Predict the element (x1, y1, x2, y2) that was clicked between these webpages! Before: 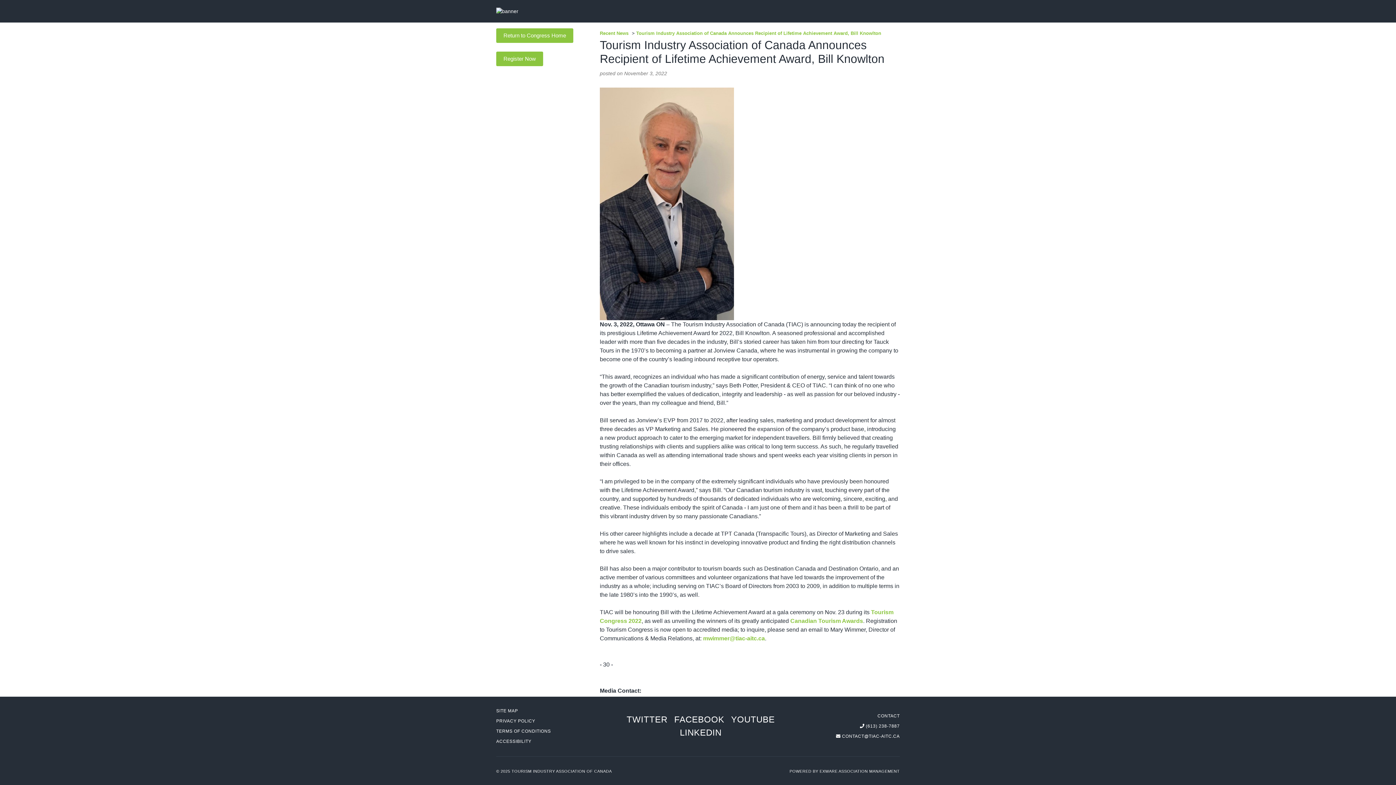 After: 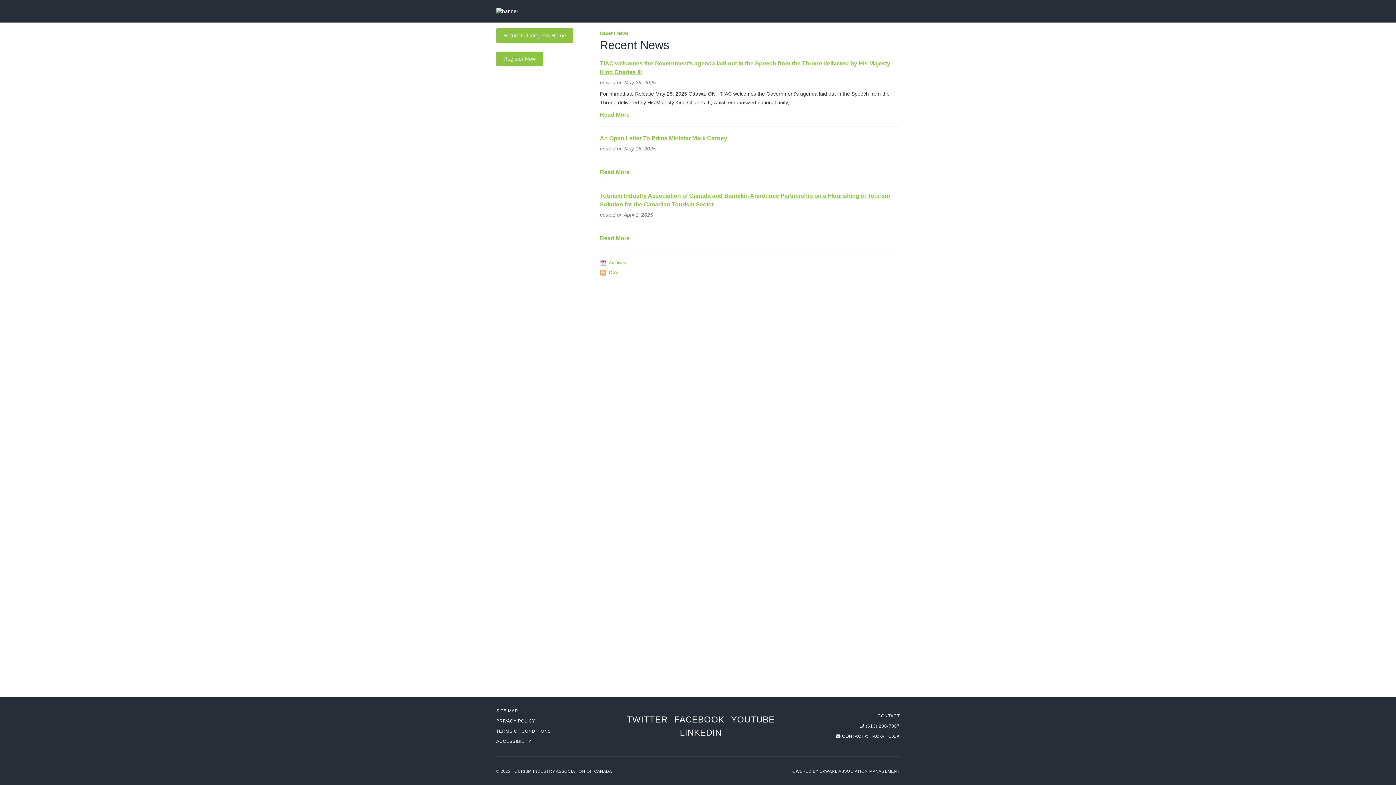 Action: label: Recent News bbox: (600, 30, 630, 35)